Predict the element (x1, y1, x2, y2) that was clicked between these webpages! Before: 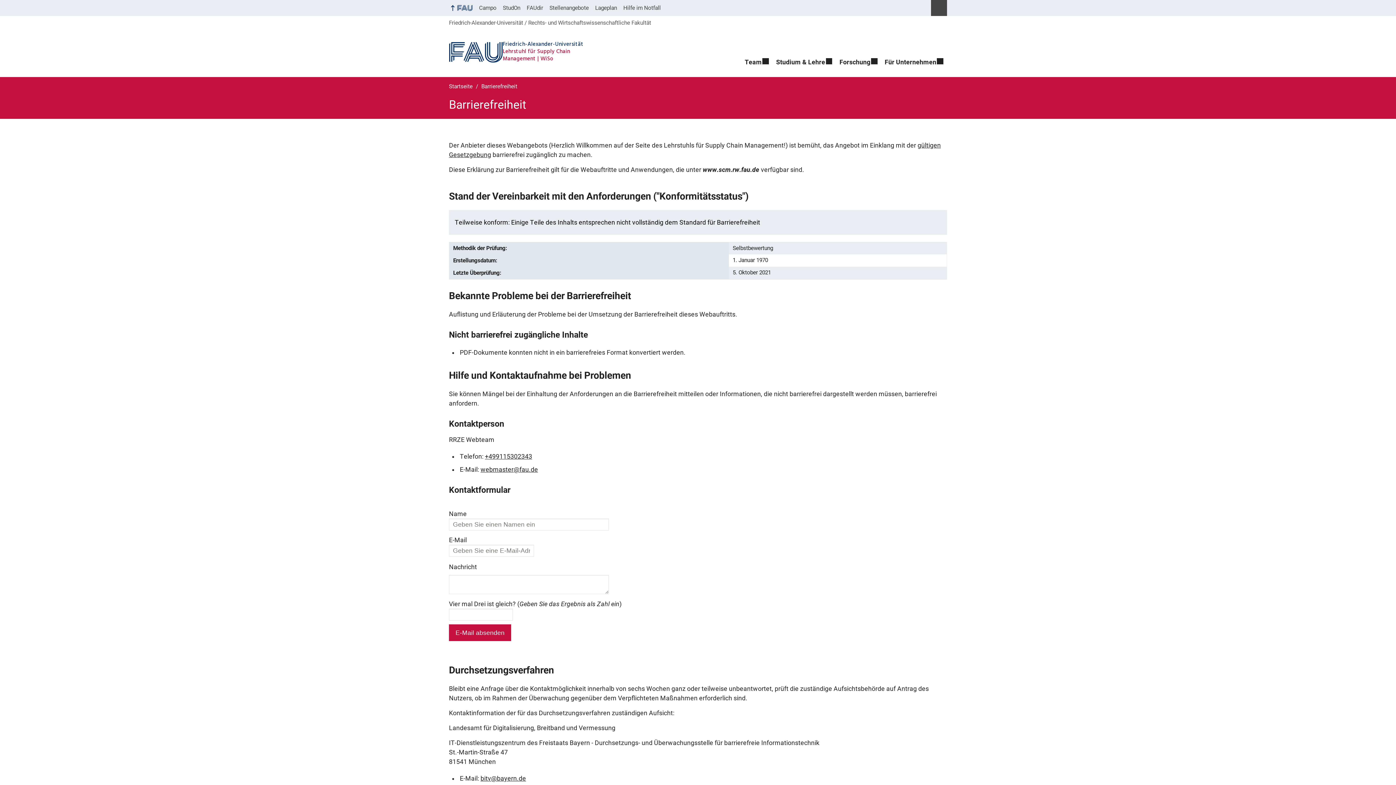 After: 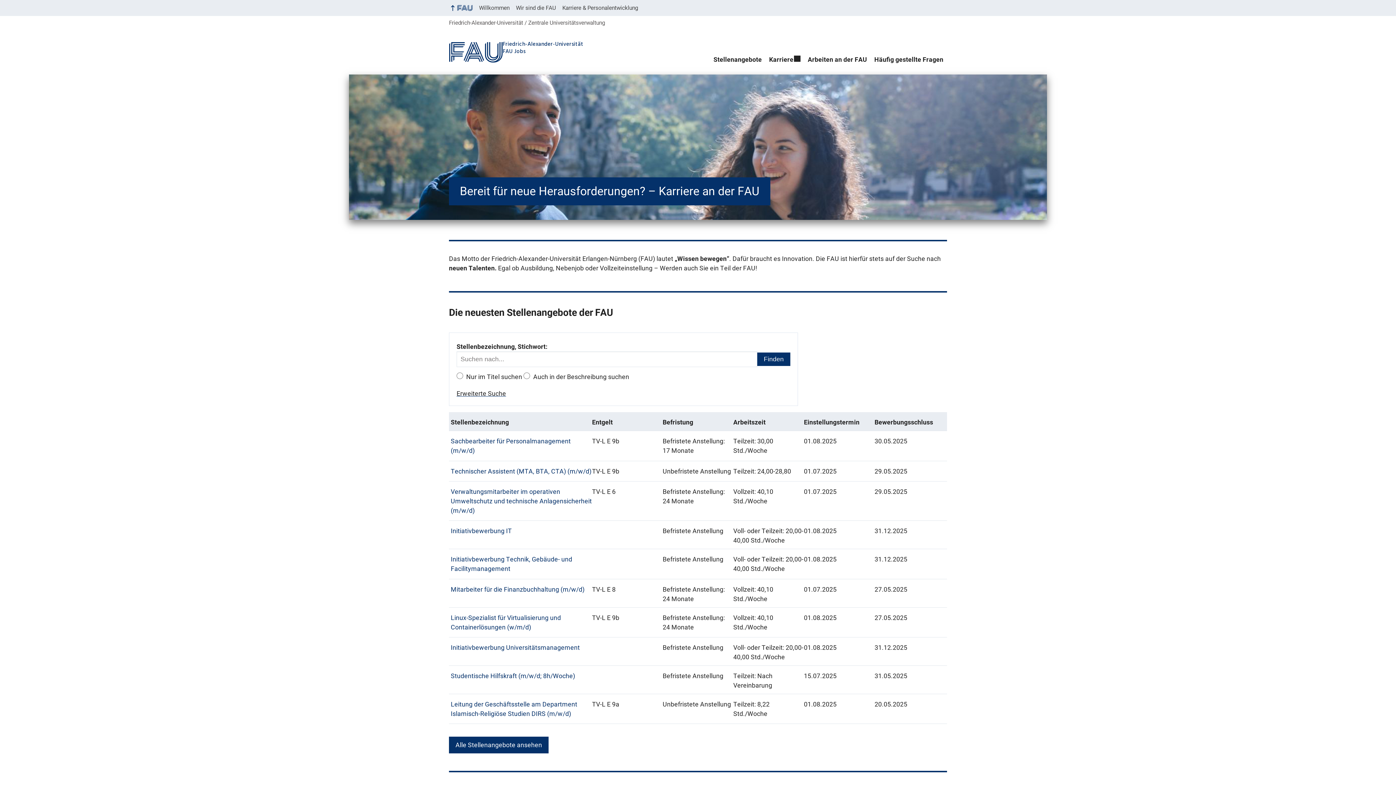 Action: bbox: (546, 0, 592, 16) label: Stellenangebote